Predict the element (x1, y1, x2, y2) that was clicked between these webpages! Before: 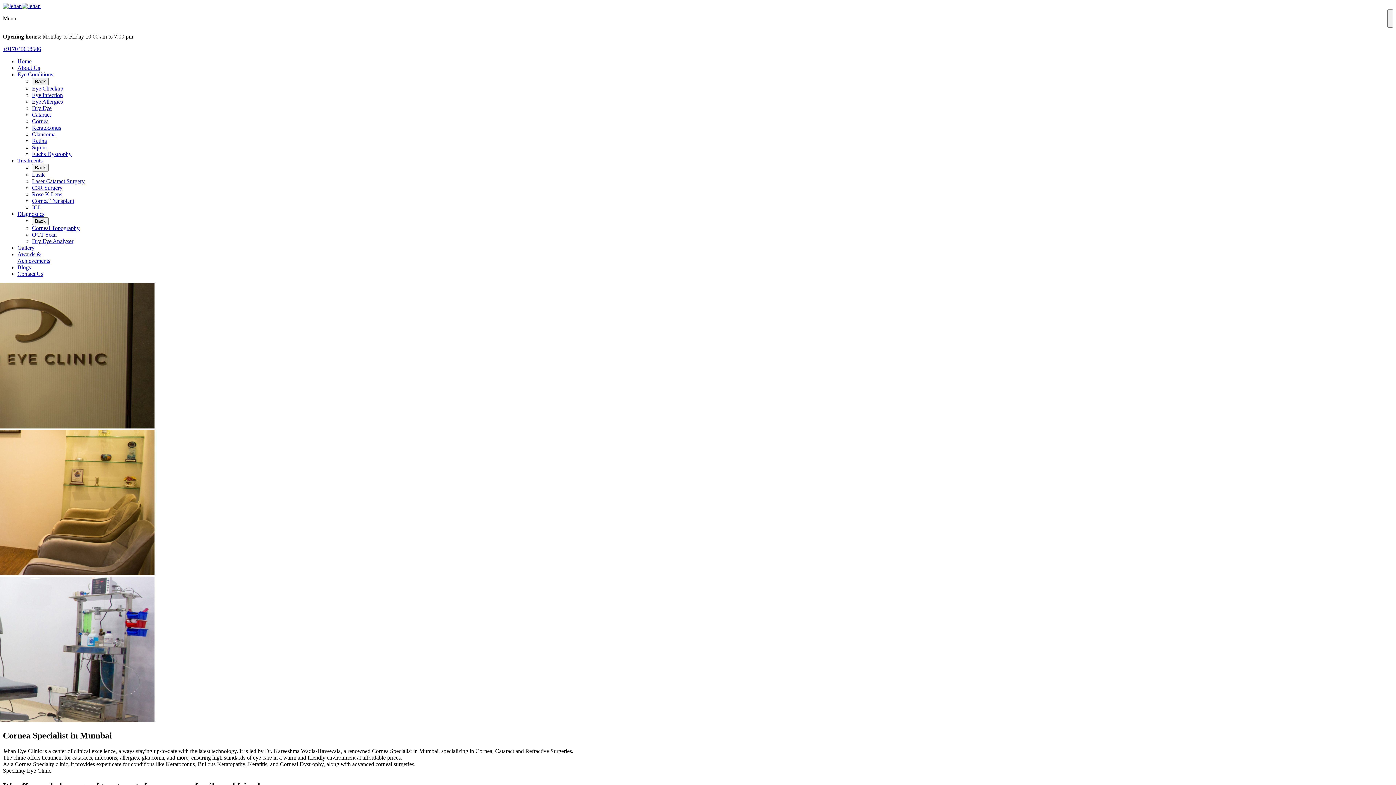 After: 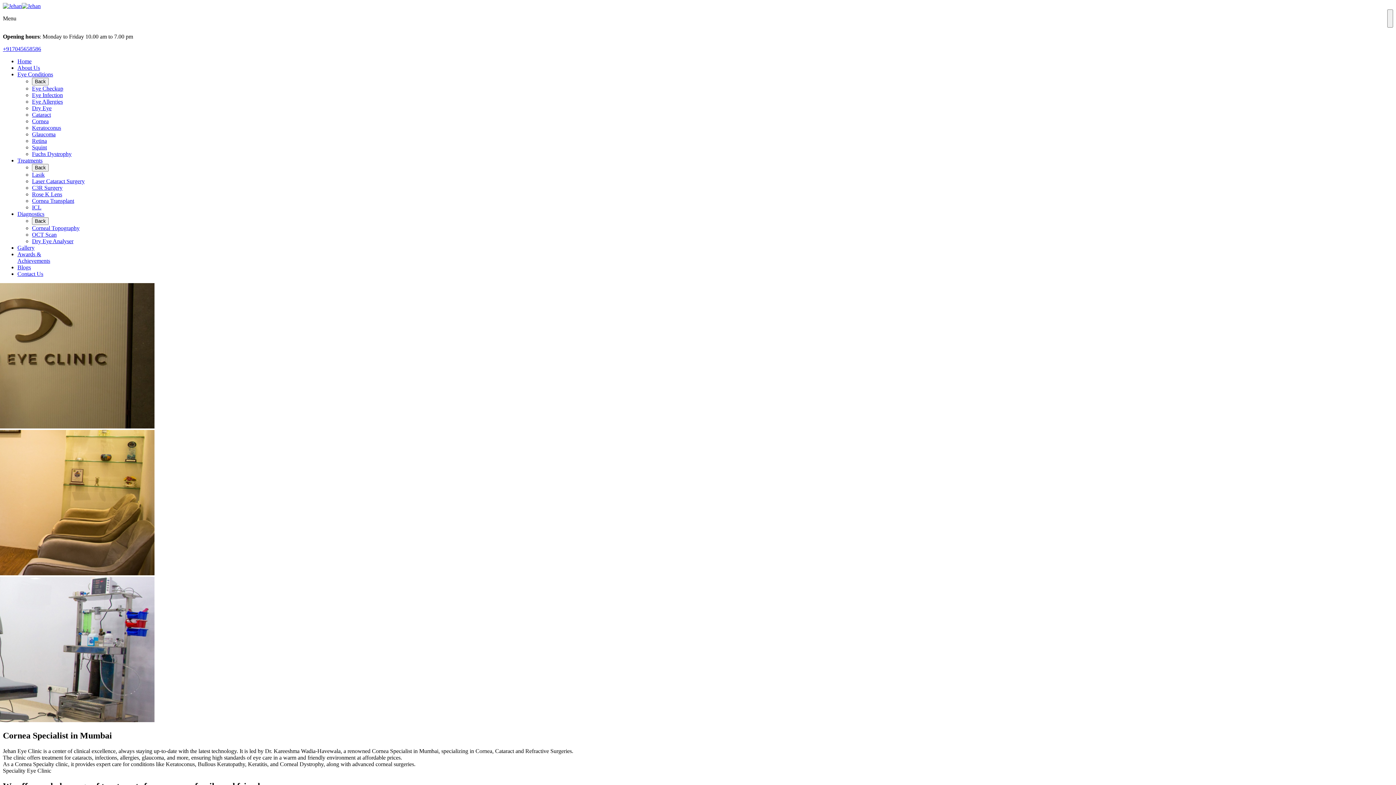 Action: label: Awards &
Achievements bbox: (17, 251, 50, 264)